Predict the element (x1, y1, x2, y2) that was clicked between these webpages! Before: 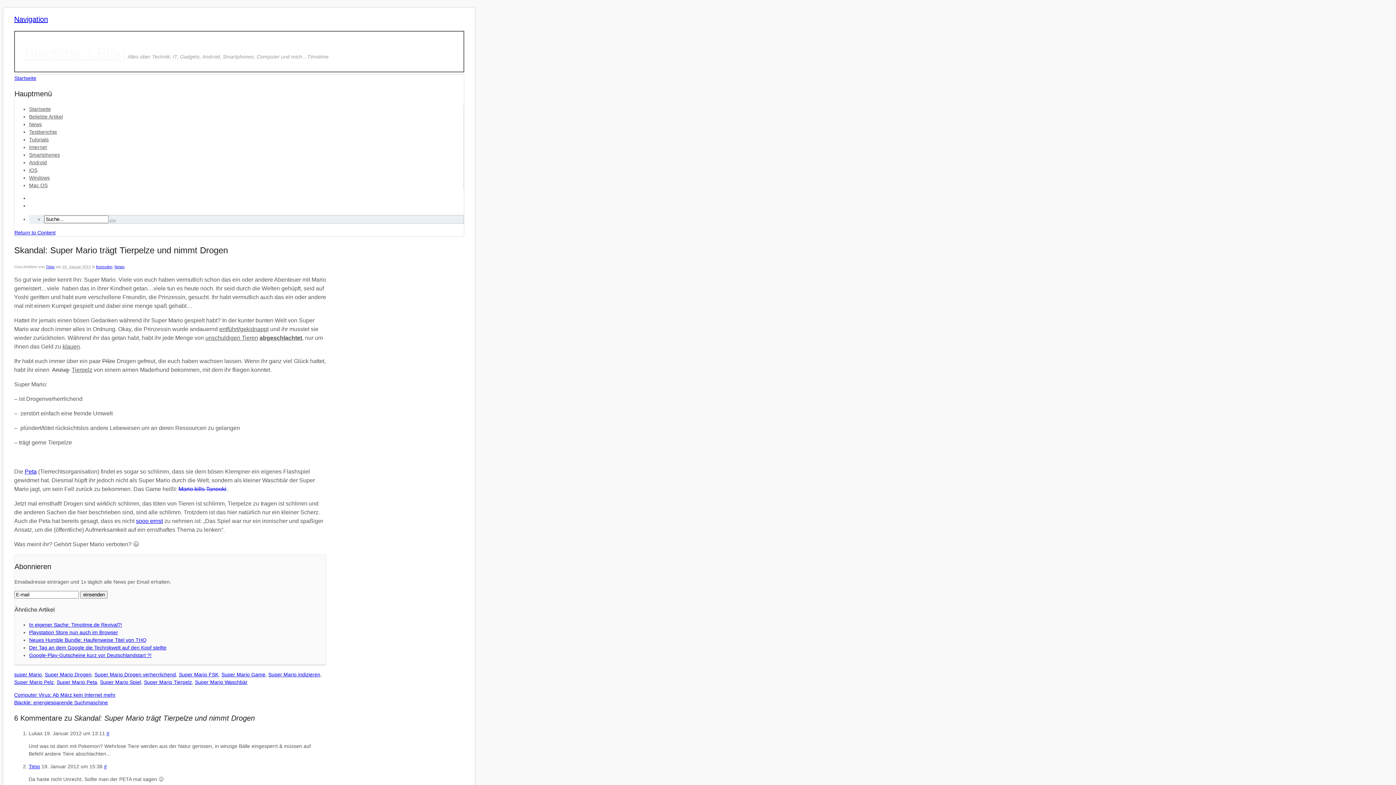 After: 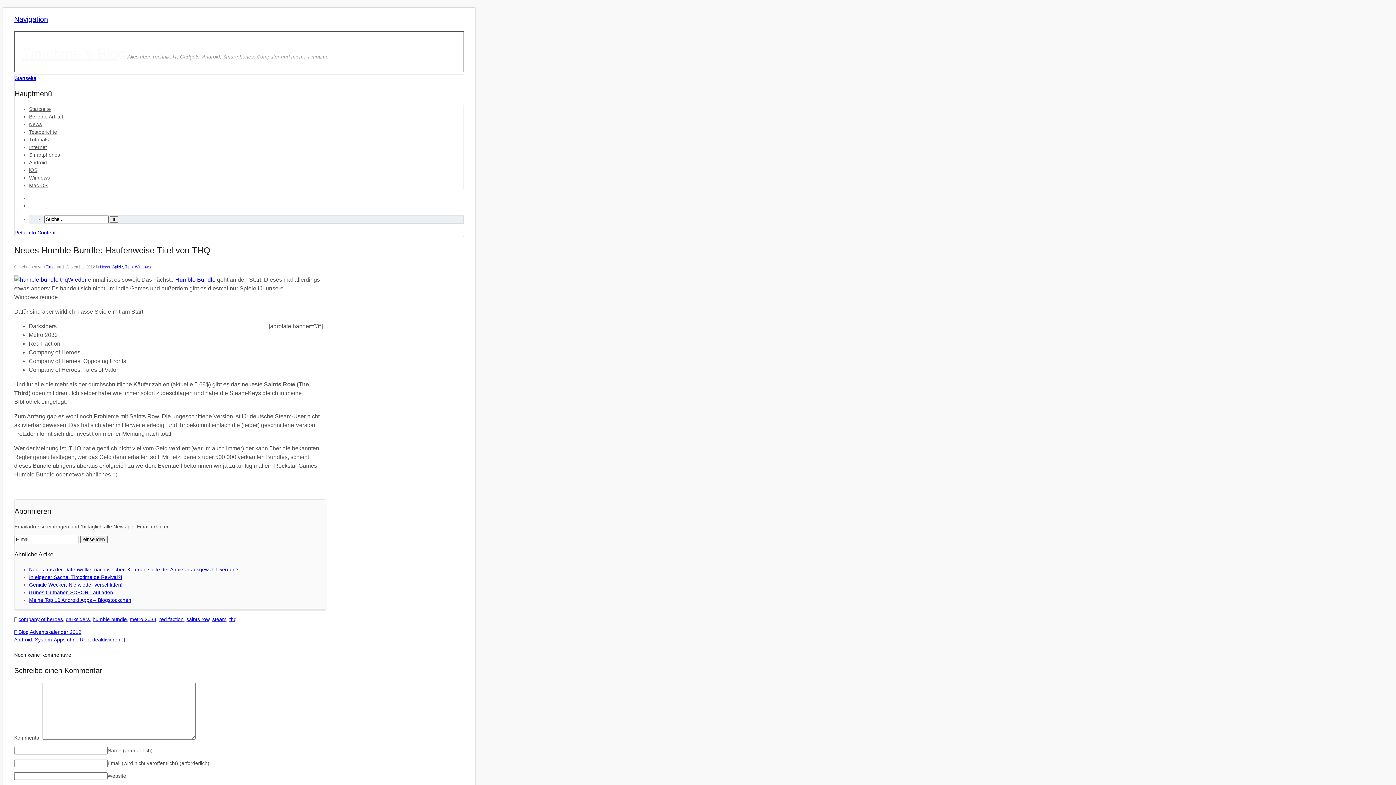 Action: bbox: (29, 637, 146, 643) label: Neues Humble Bundle: Haufenweise Titel von THQ